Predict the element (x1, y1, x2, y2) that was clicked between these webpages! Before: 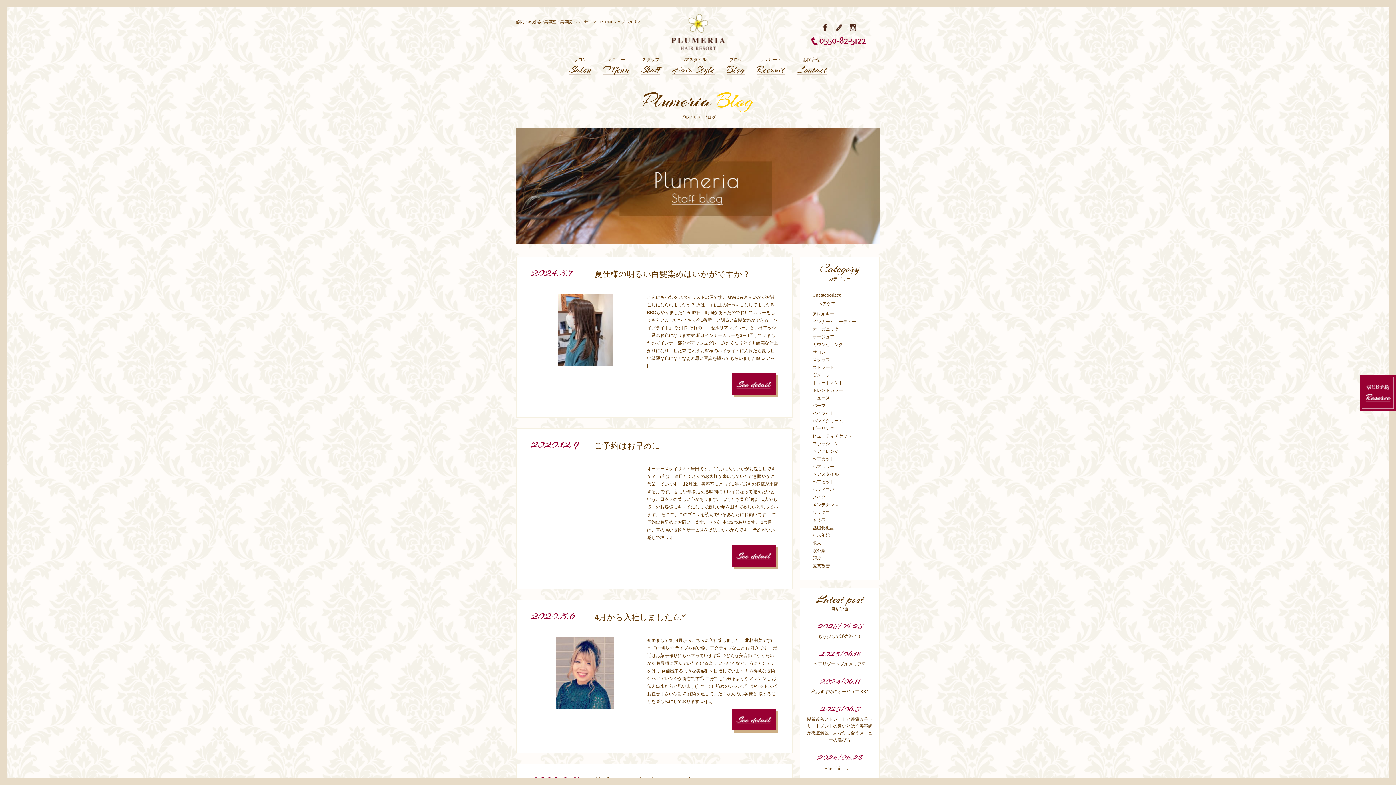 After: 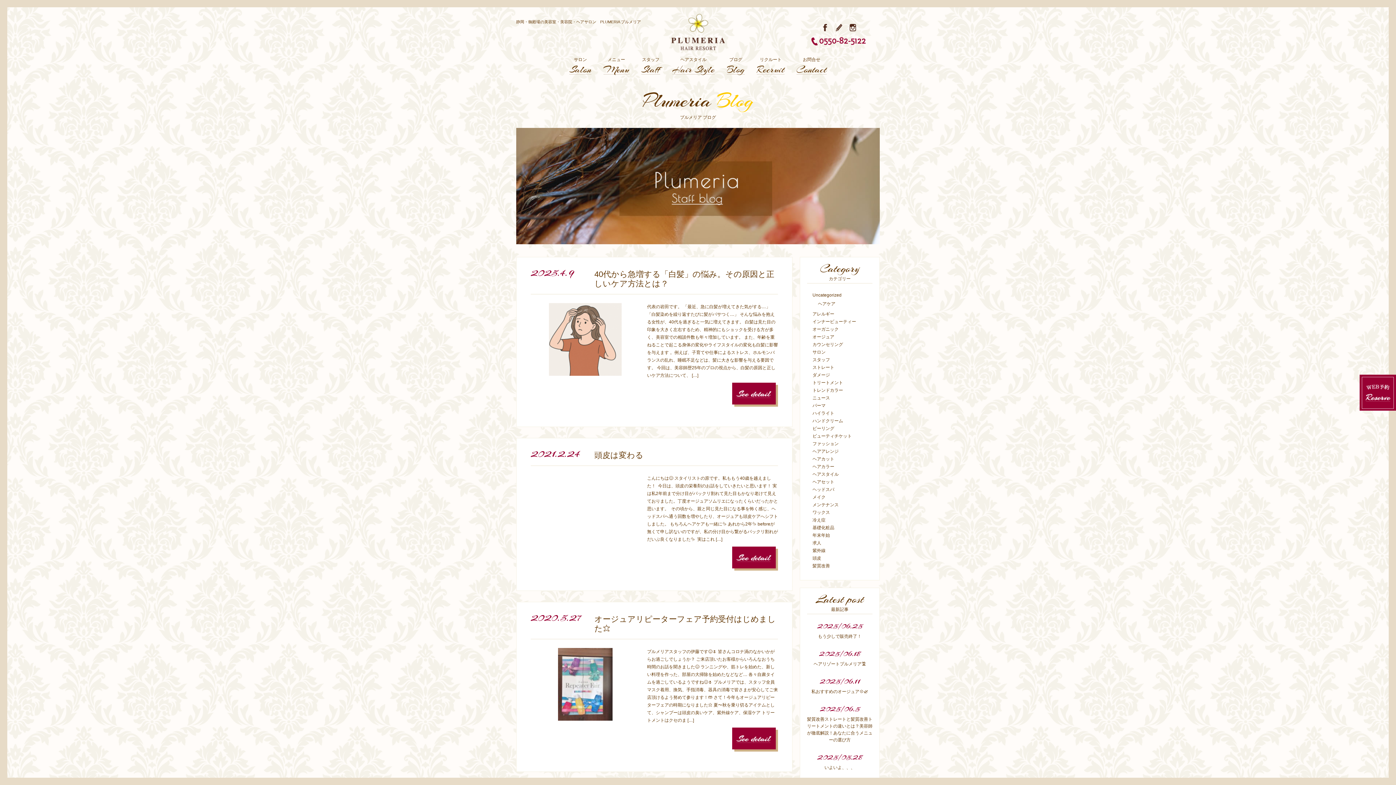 Action: bbox: (812, 556, 821, 561) label: 頭皮